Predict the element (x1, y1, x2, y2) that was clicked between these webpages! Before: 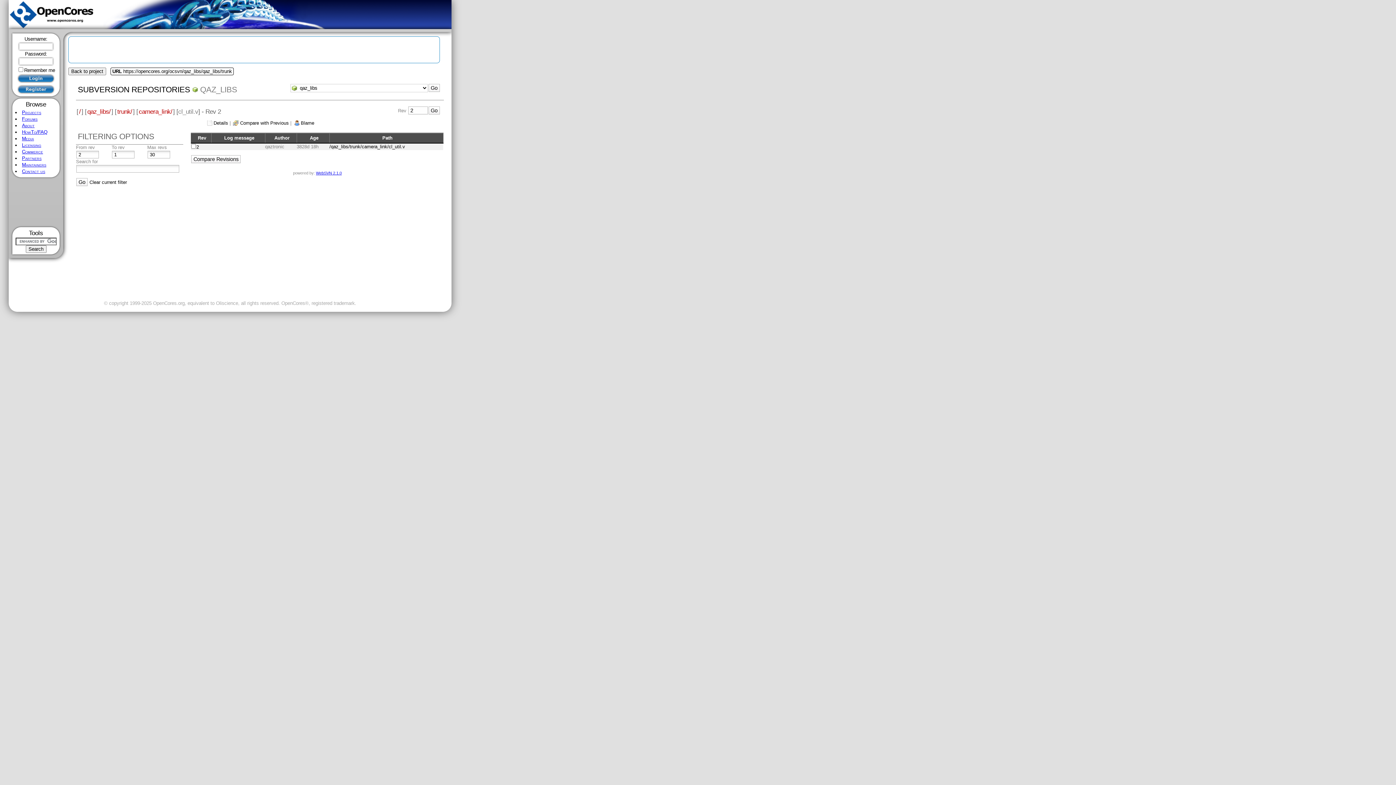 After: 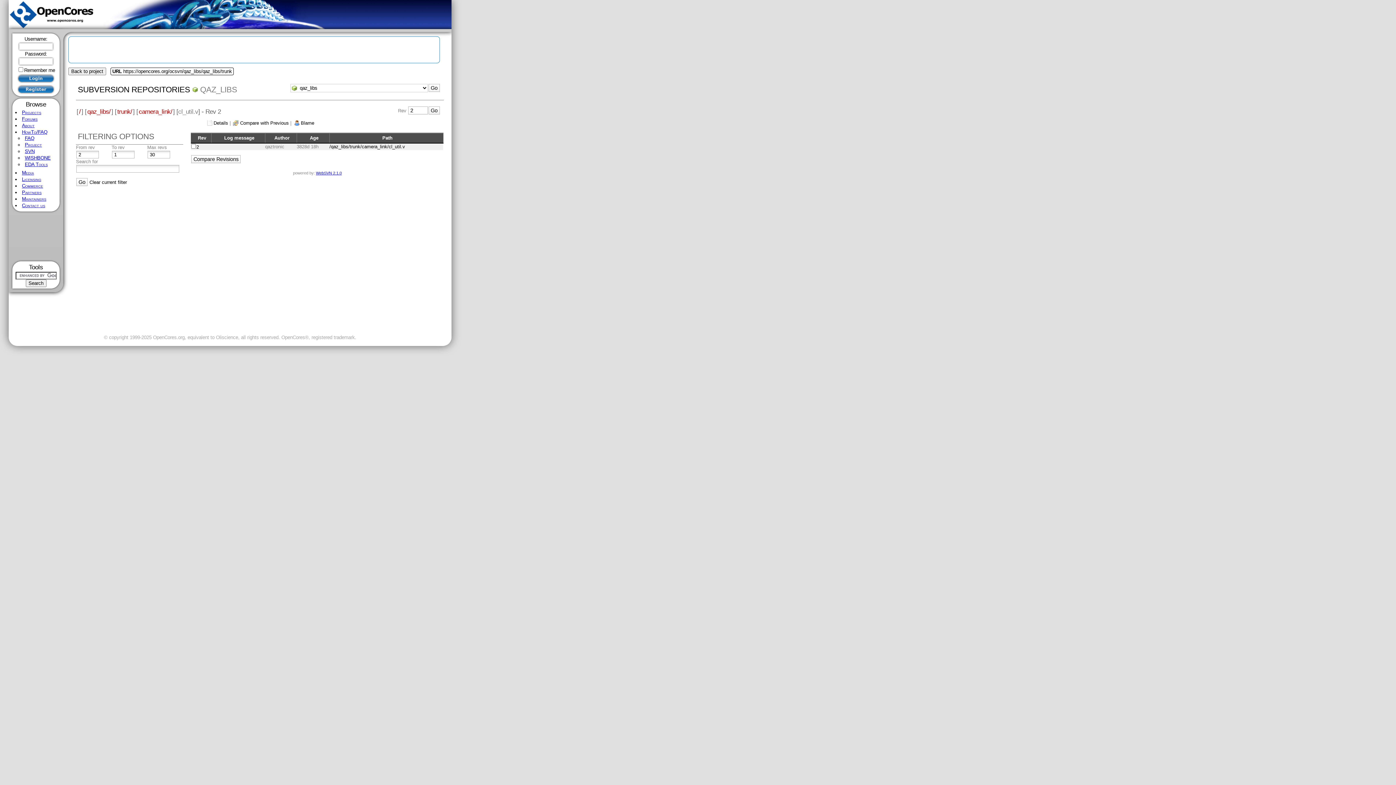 Action: bbox: (21, 129, 47, 134) label: HowTo/FAQ